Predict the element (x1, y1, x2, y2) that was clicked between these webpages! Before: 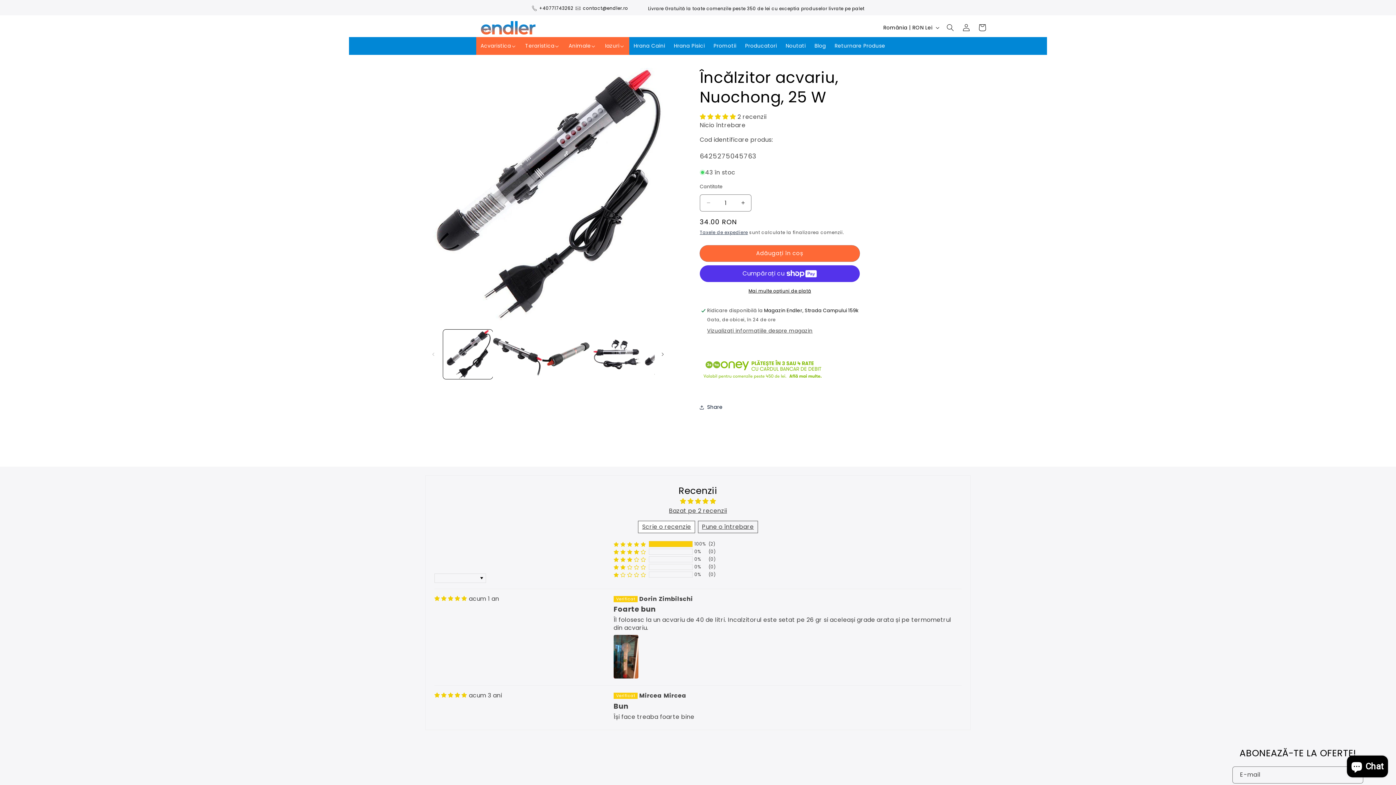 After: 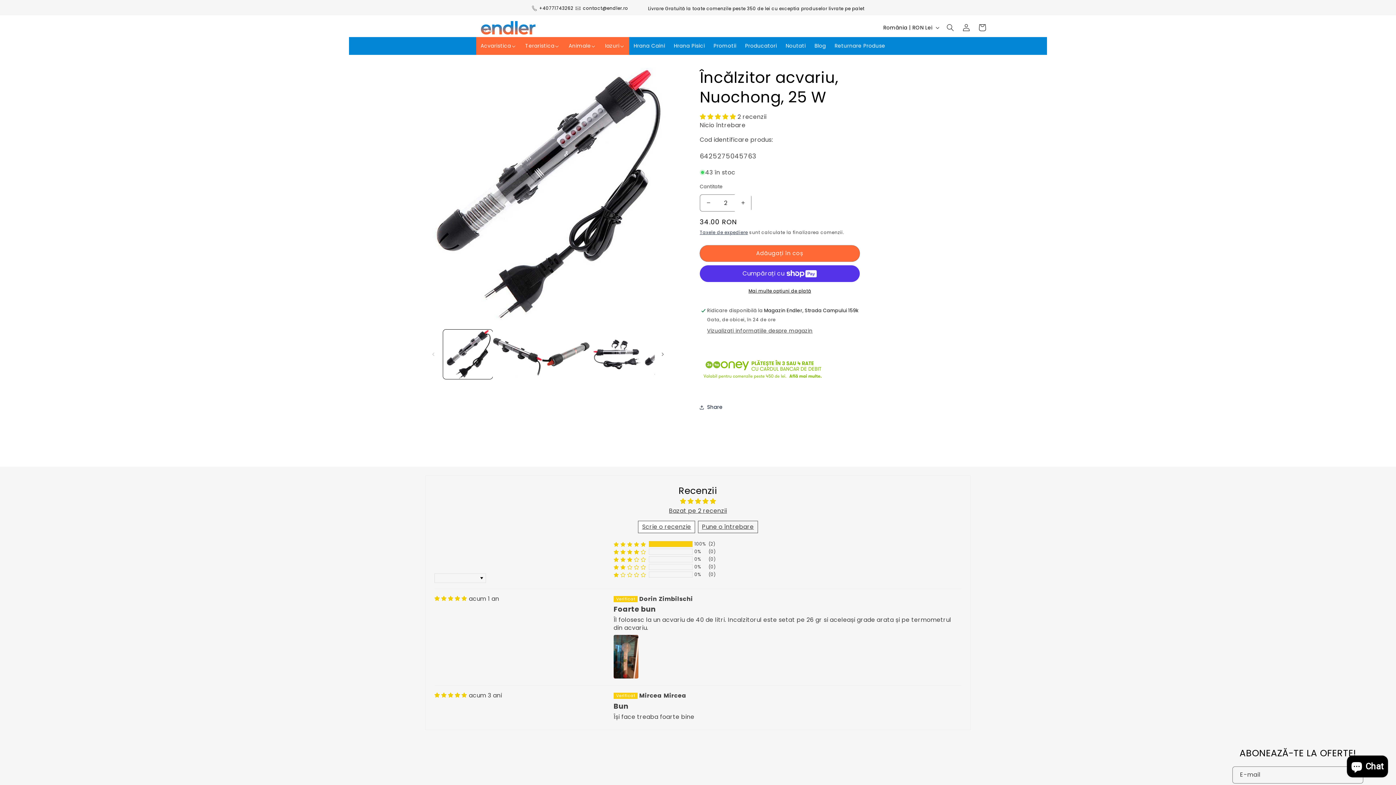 Action: bbox: (734, 194, 751, 211) label: Creșteți cantitatea pentru Încălzitor acvariu, Nuochong, 25 W